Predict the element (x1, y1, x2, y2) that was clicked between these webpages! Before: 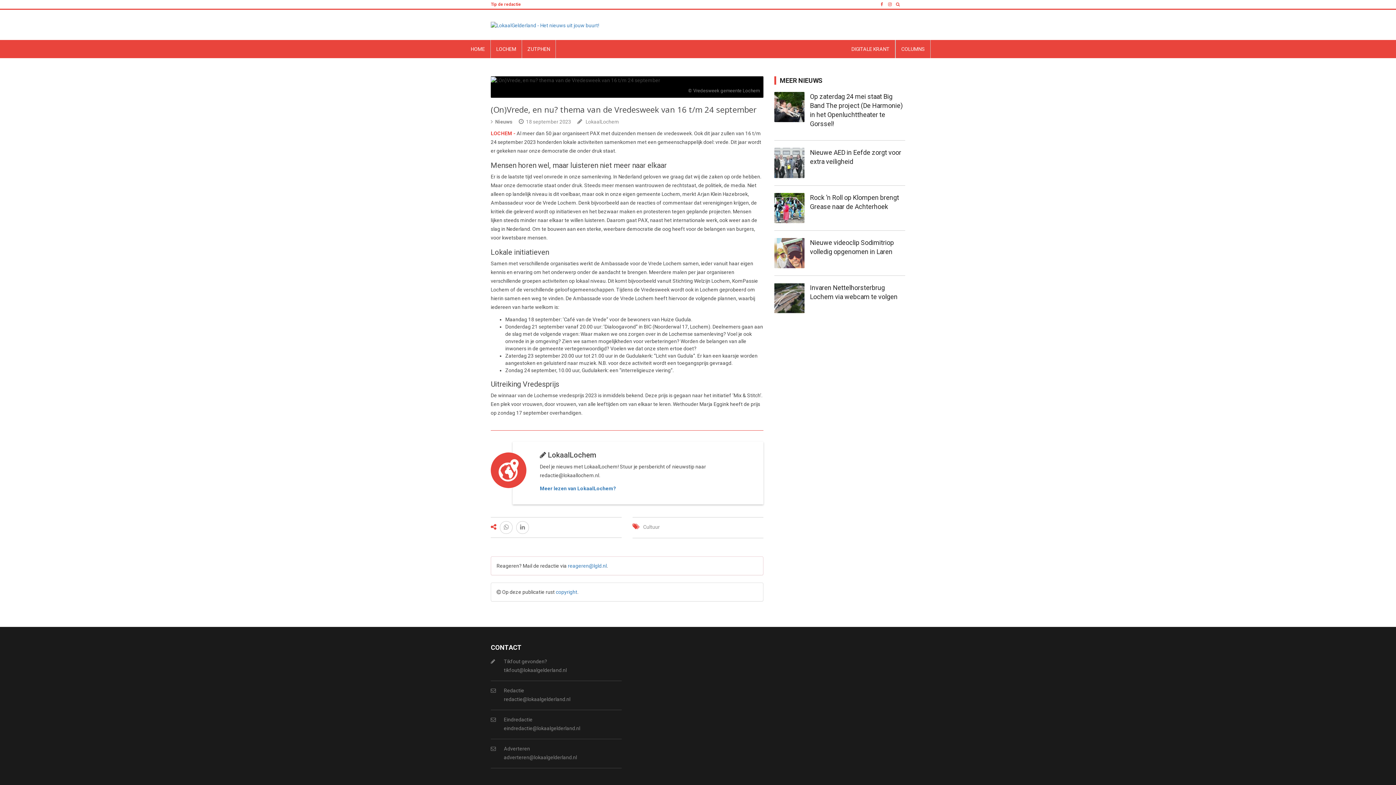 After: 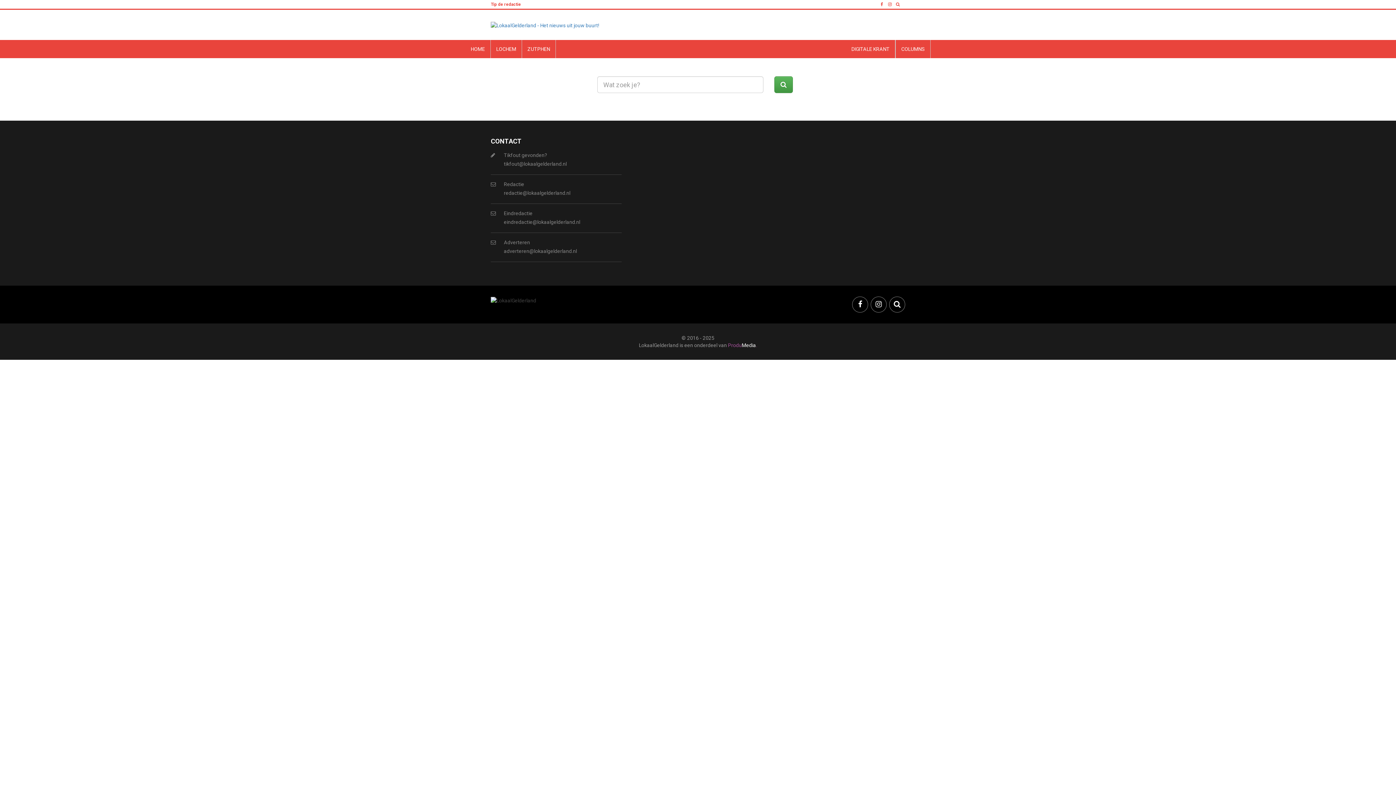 Action: bbox: (894, 0, 901, 8)